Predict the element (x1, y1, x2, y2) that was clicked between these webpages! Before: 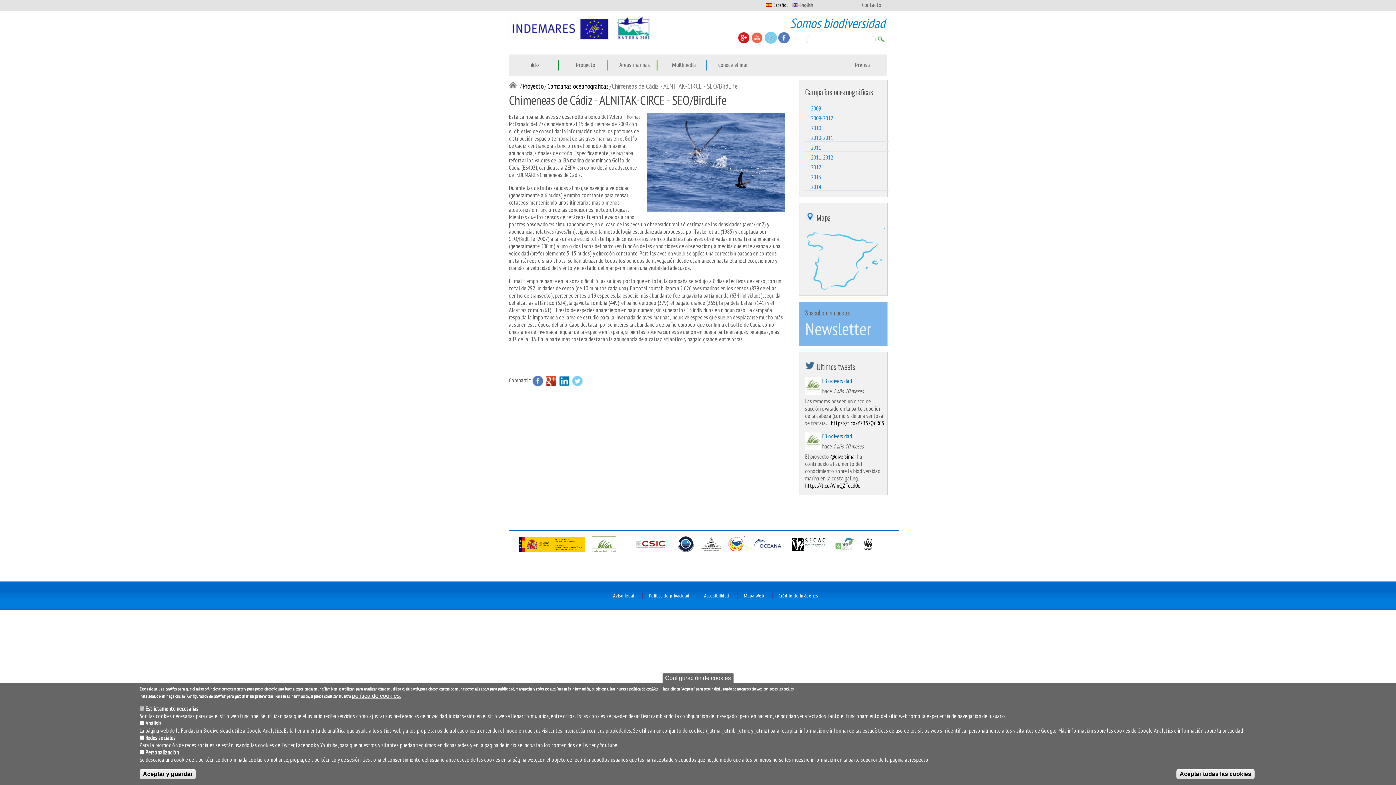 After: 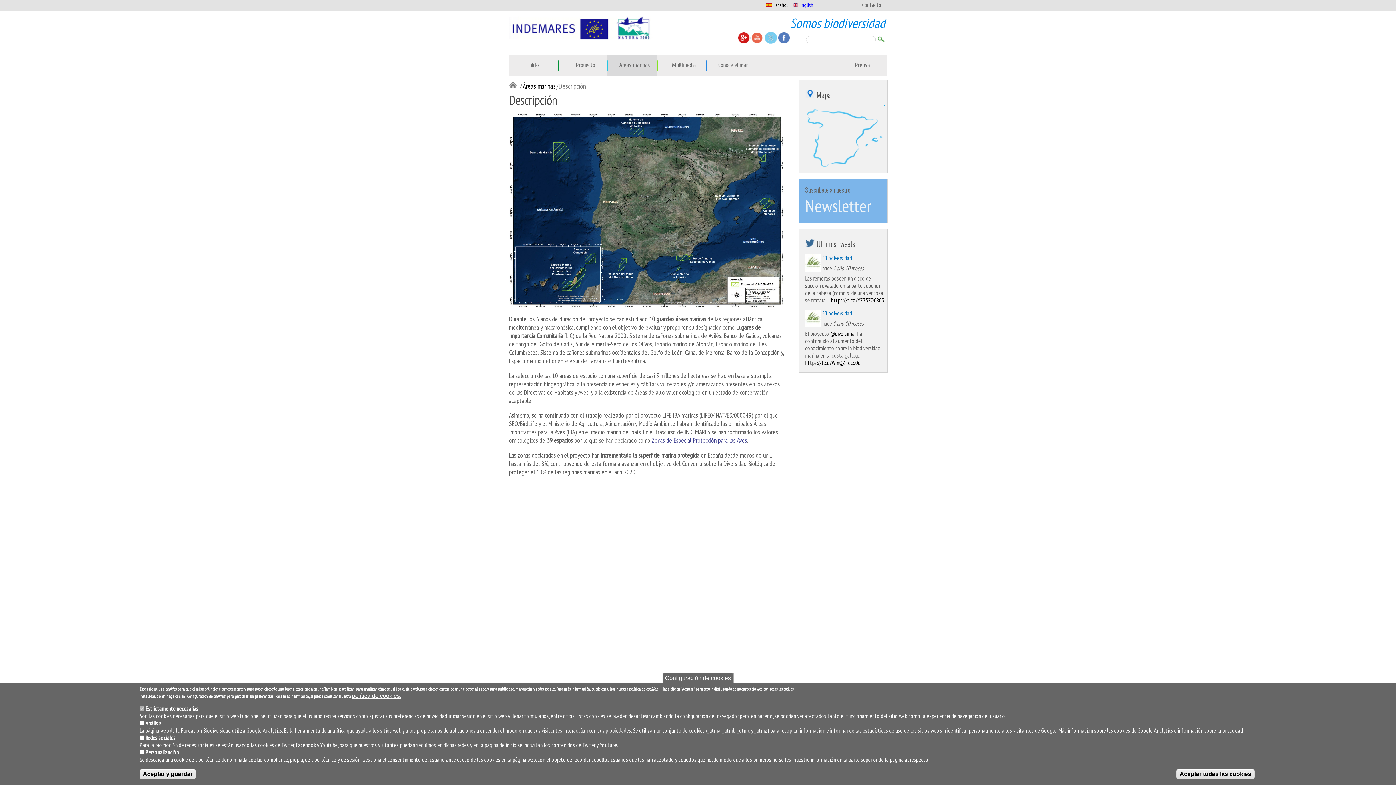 Action: bbox: (805, 228, 884, 295)